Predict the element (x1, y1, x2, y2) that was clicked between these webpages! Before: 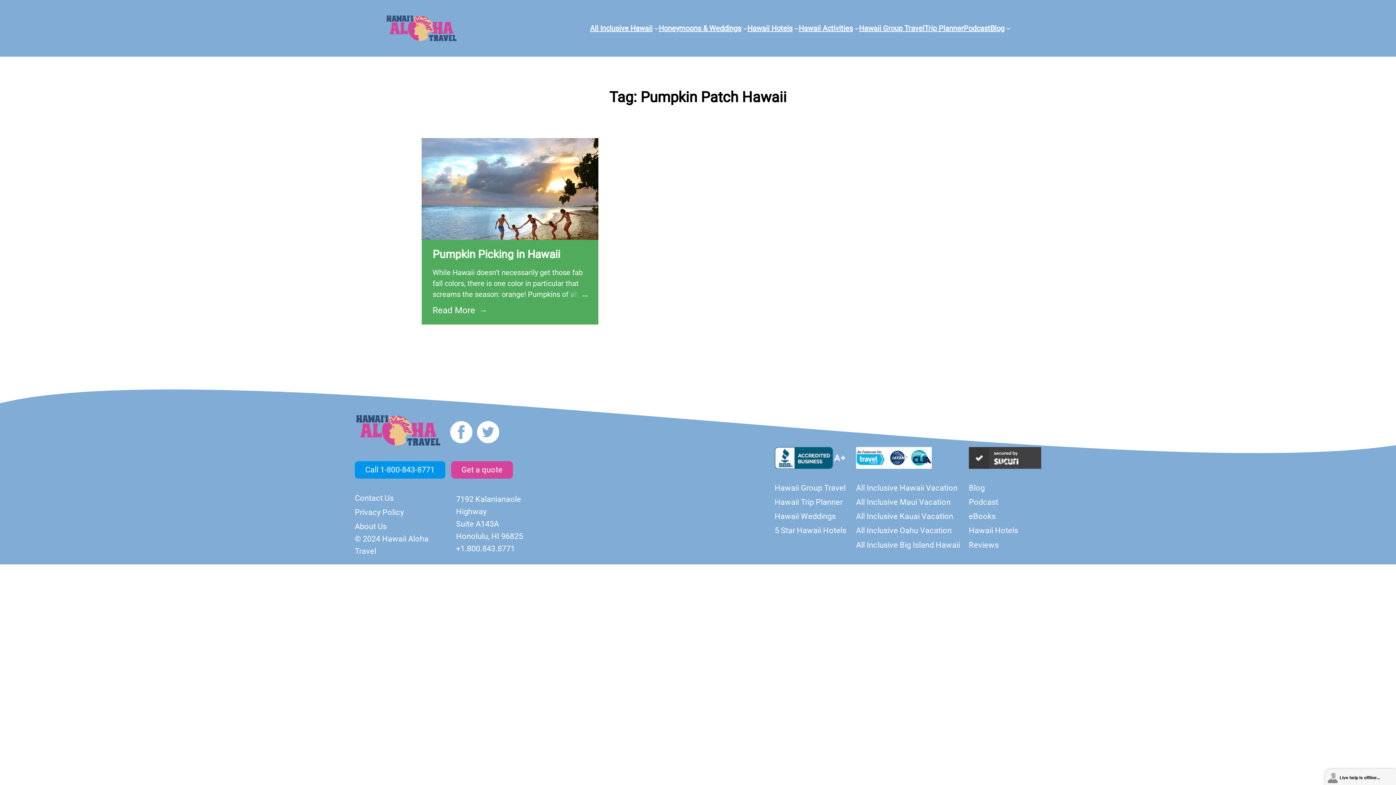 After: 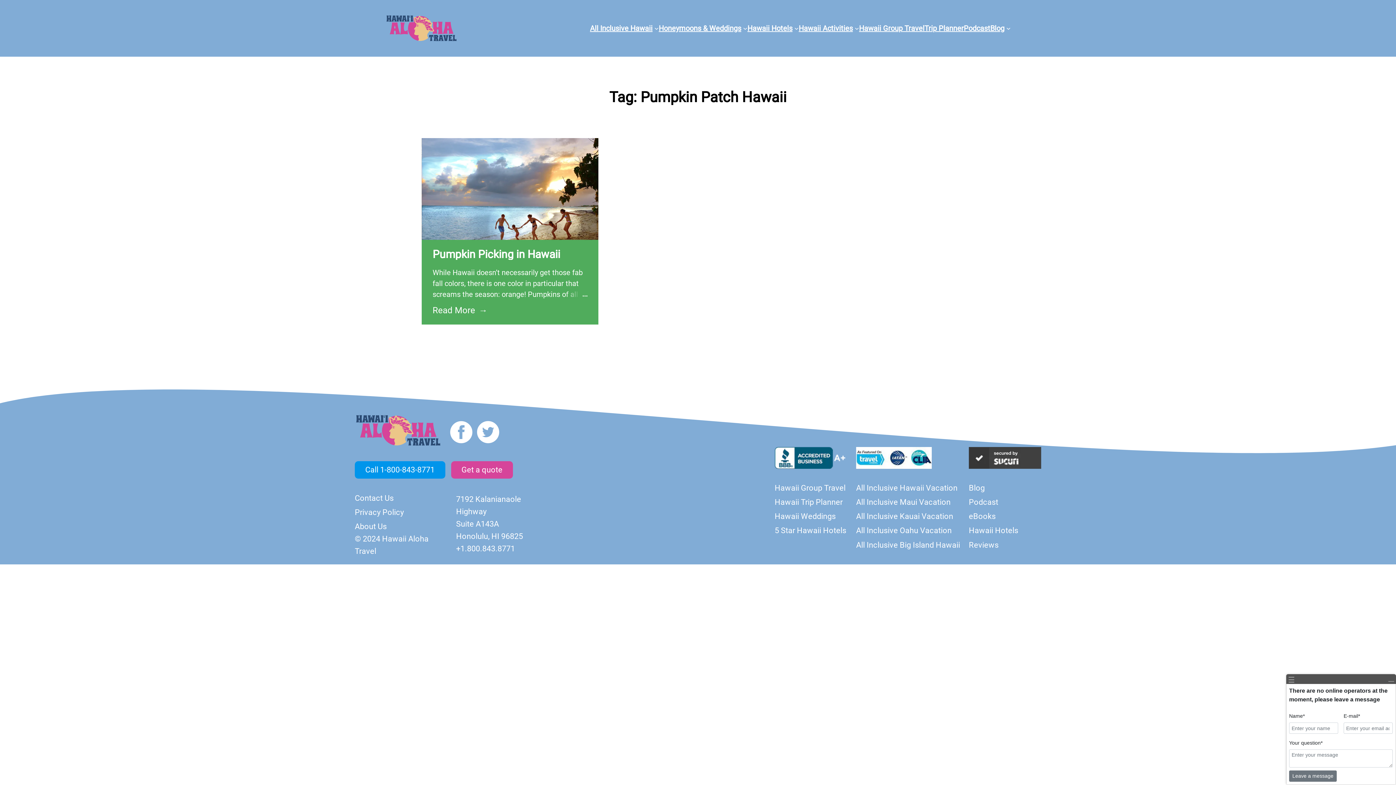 Action: bbox: (1327, 771, 1396, 785) label: Live help is offline...